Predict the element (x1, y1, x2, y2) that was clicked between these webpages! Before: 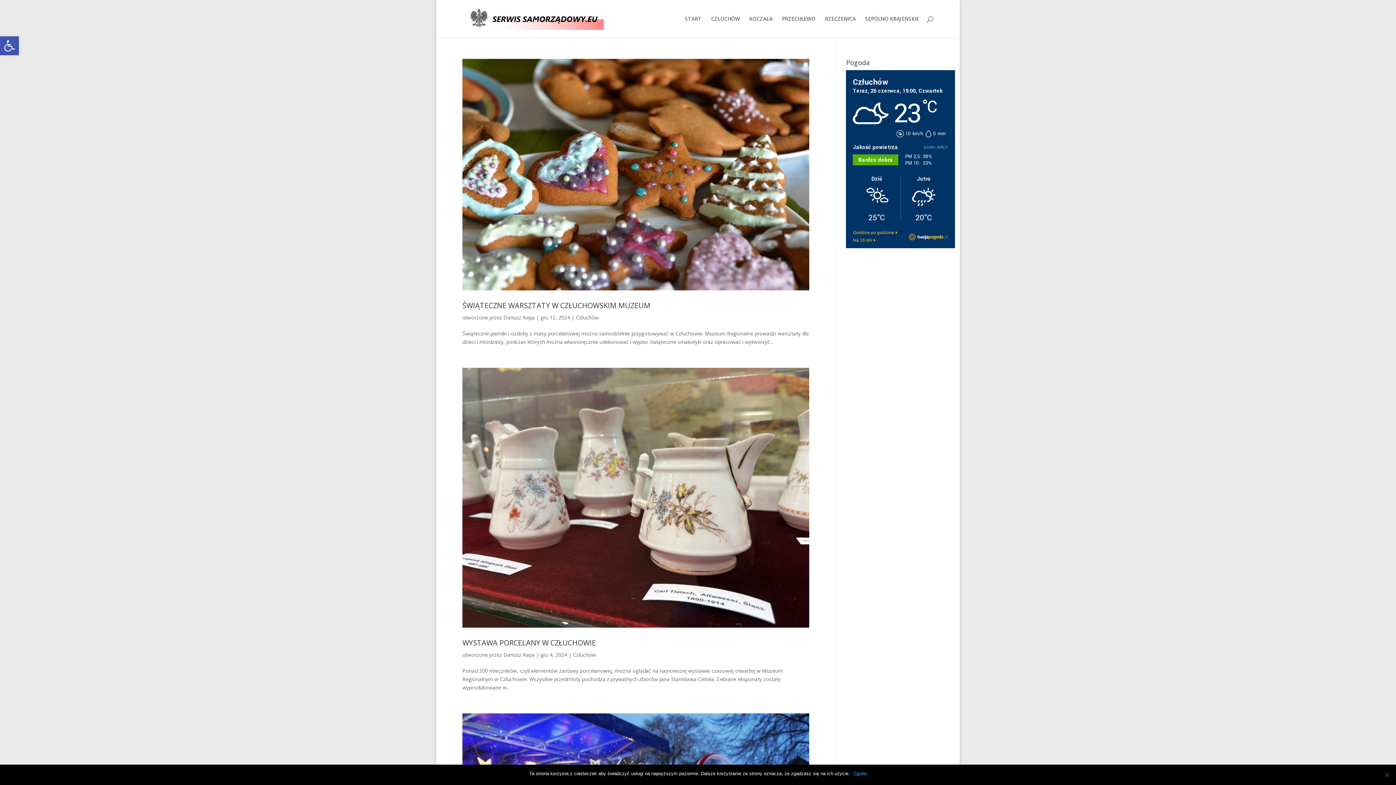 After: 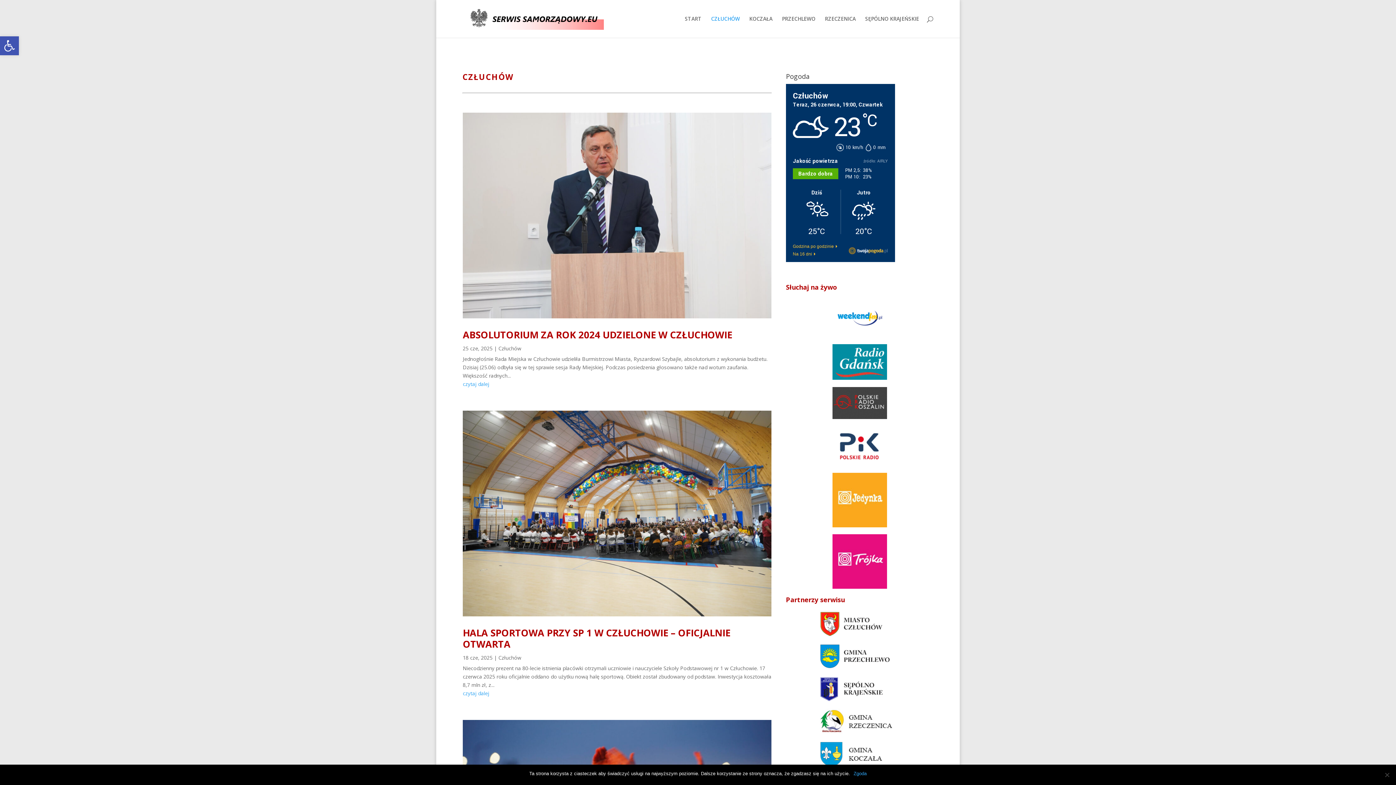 Action: label: CZŁUCHÓW bbox: (711, 16, 740, 37)